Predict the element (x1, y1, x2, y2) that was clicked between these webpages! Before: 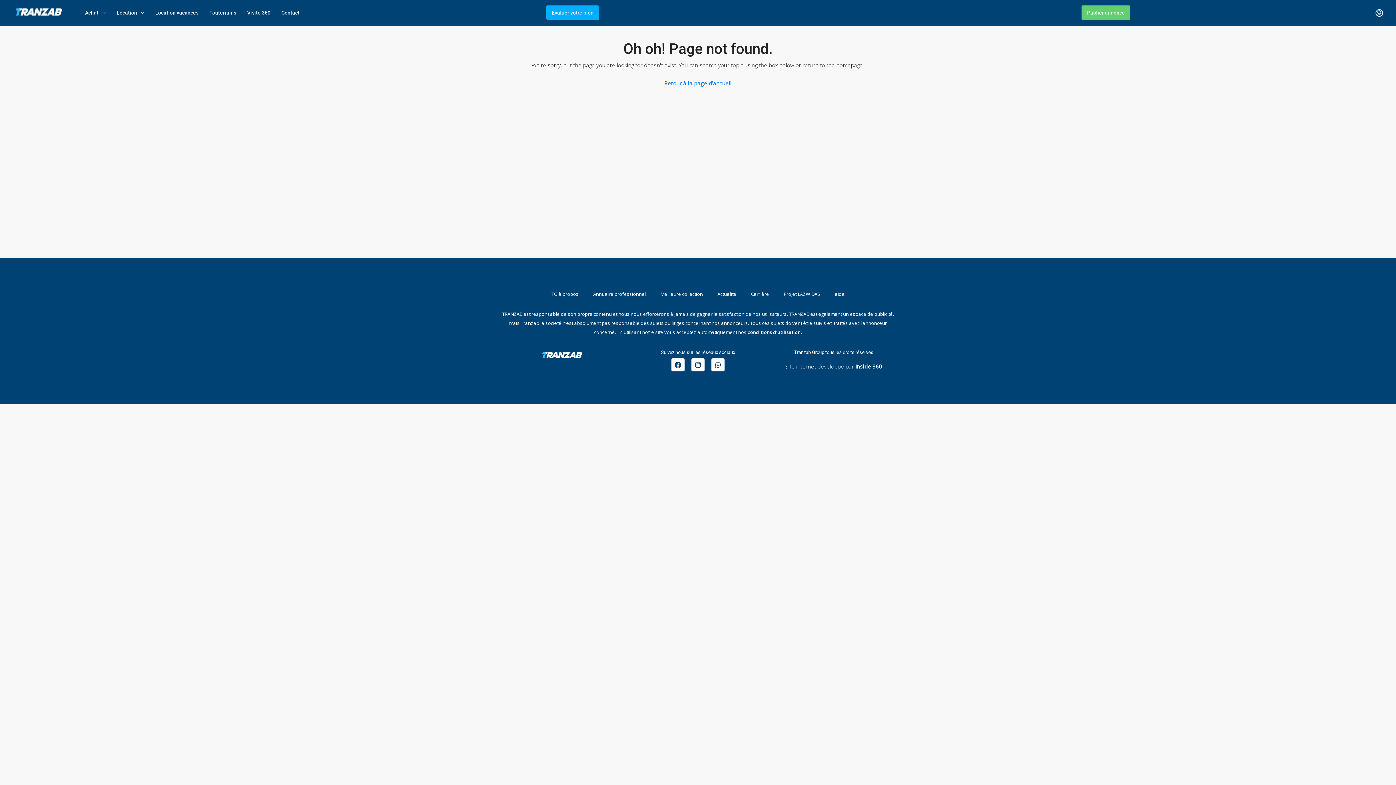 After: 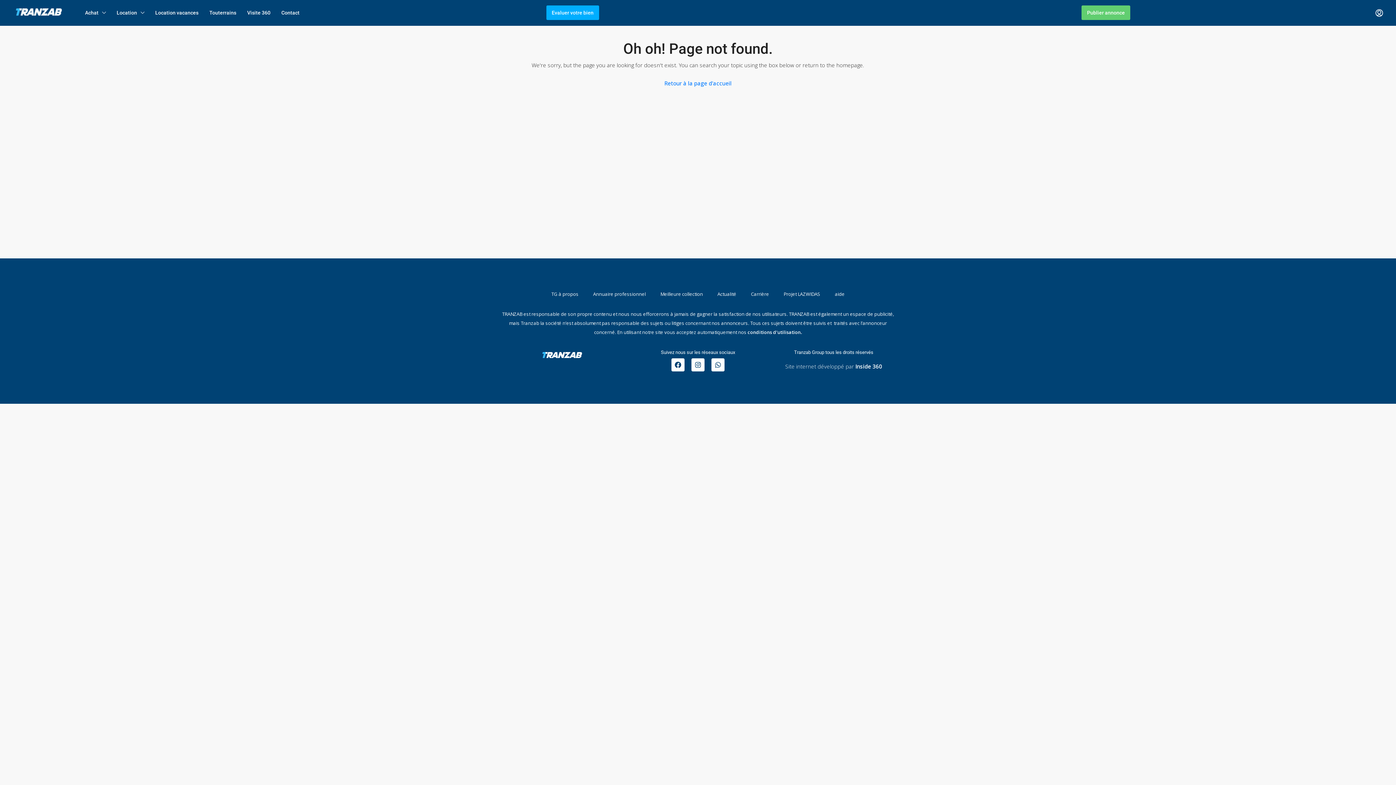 Action: bbox: (855, 362, 882, 370) label: Inside 360